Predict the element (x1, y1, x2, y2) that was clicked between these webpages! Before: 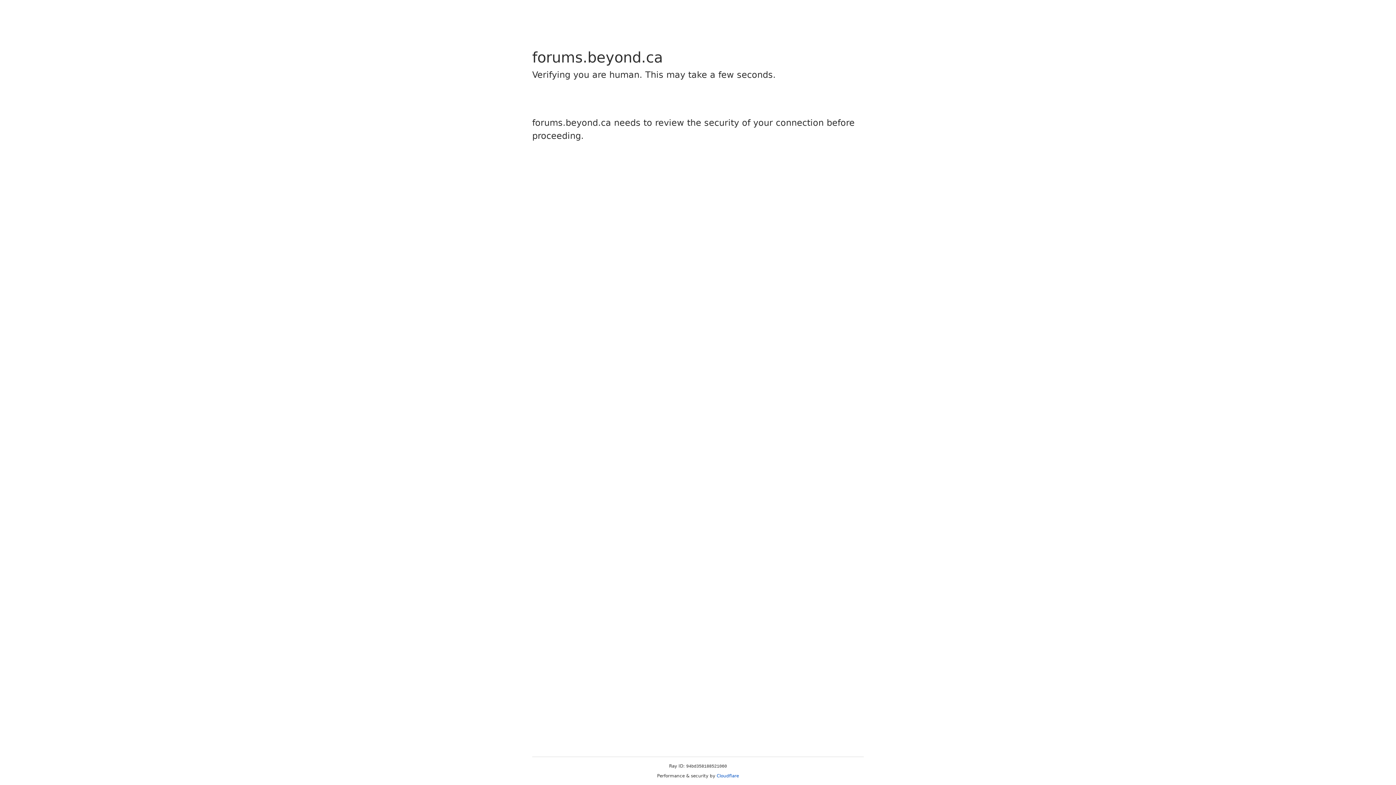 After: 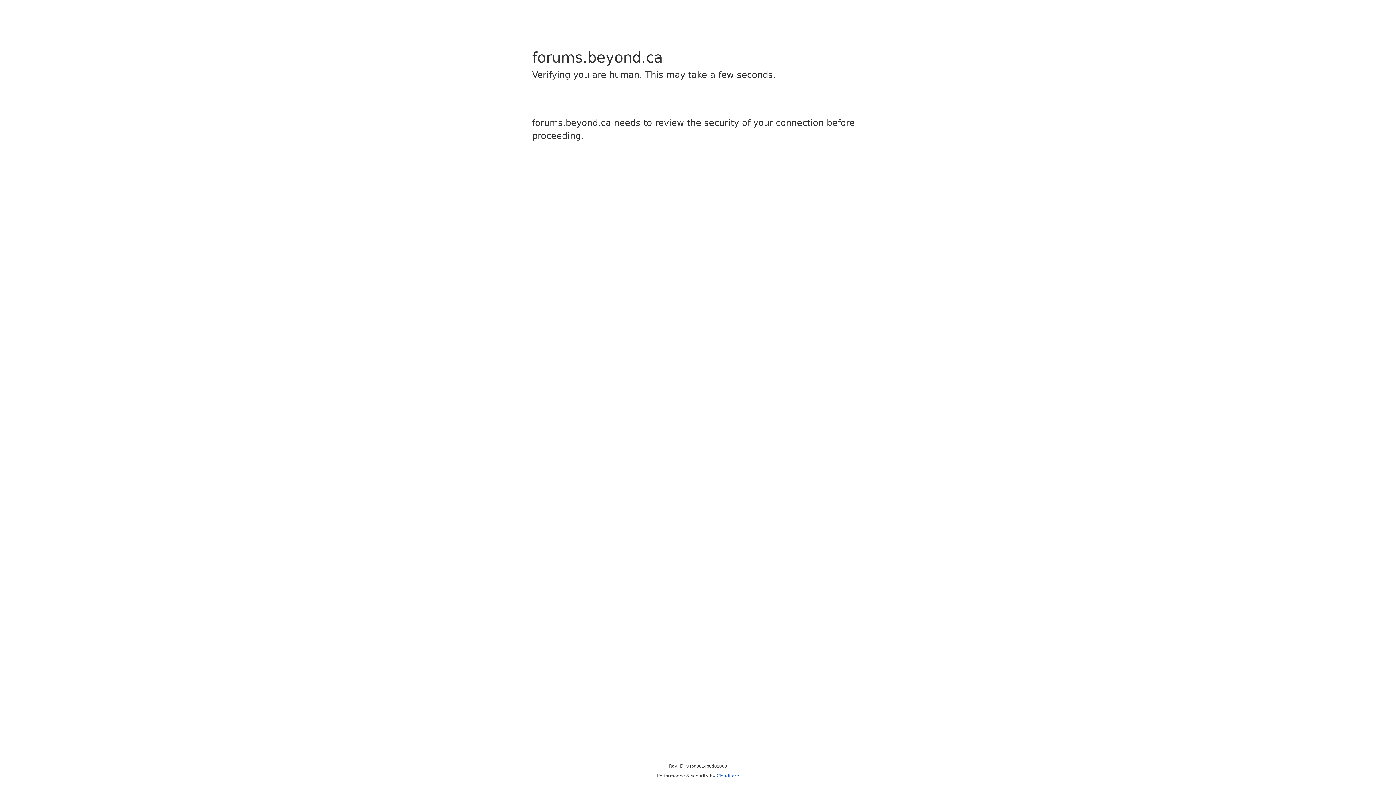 Action: label: Cloudflare bbox: (716, 773, 739, 778)